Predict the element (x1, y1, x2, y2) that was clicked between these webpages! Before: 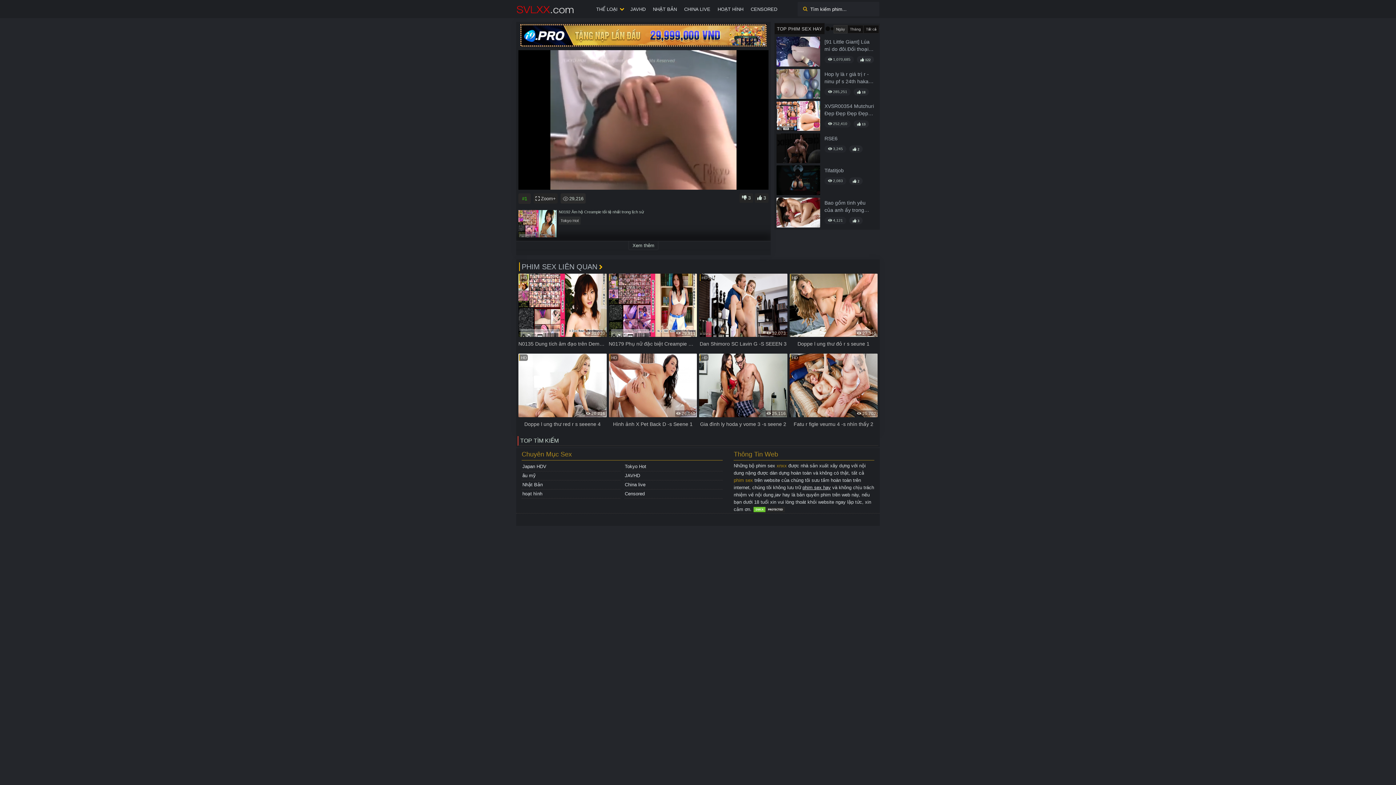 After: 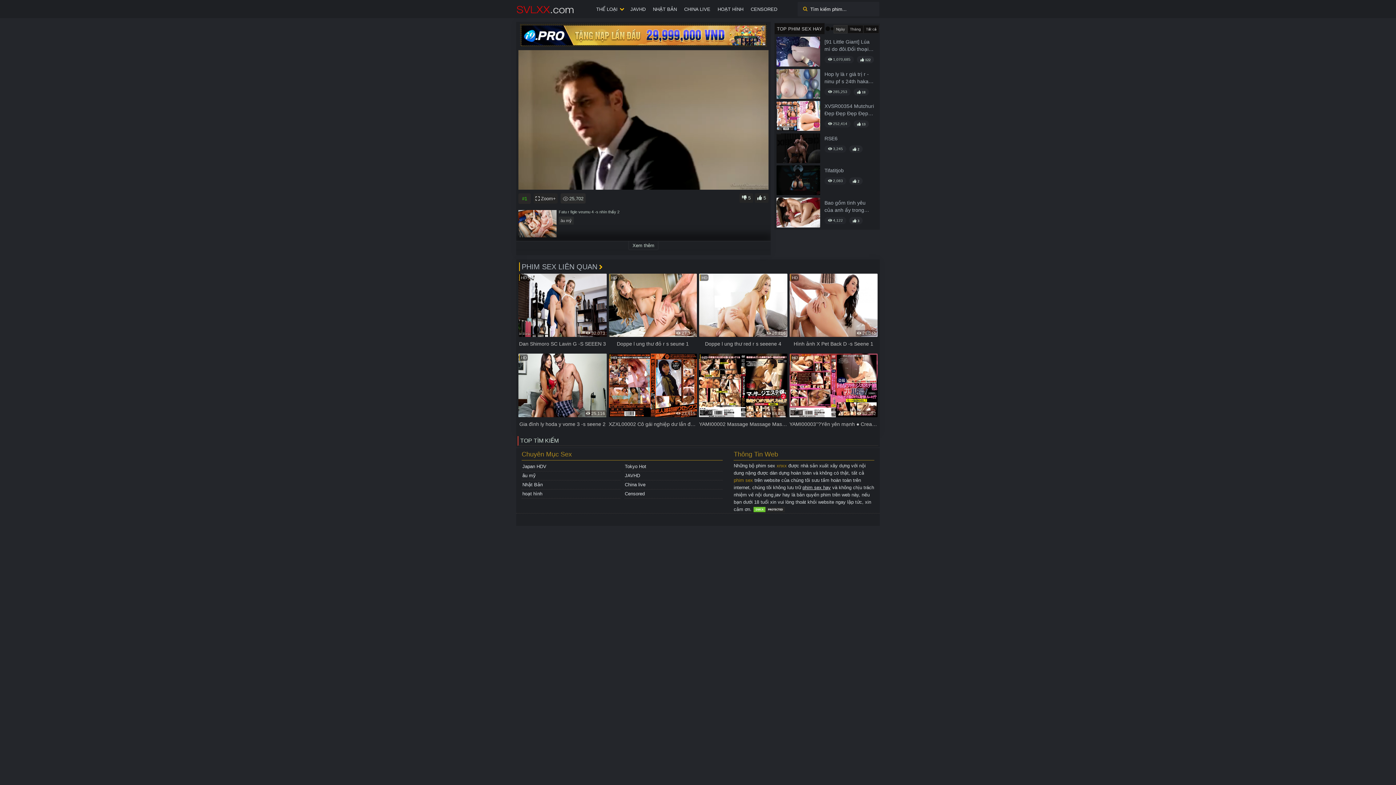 Action: label: 25,702
HD
Fatu r figle veumu 4 -s nhìn thấy 2 bbox: (789, 353, 877, 428)